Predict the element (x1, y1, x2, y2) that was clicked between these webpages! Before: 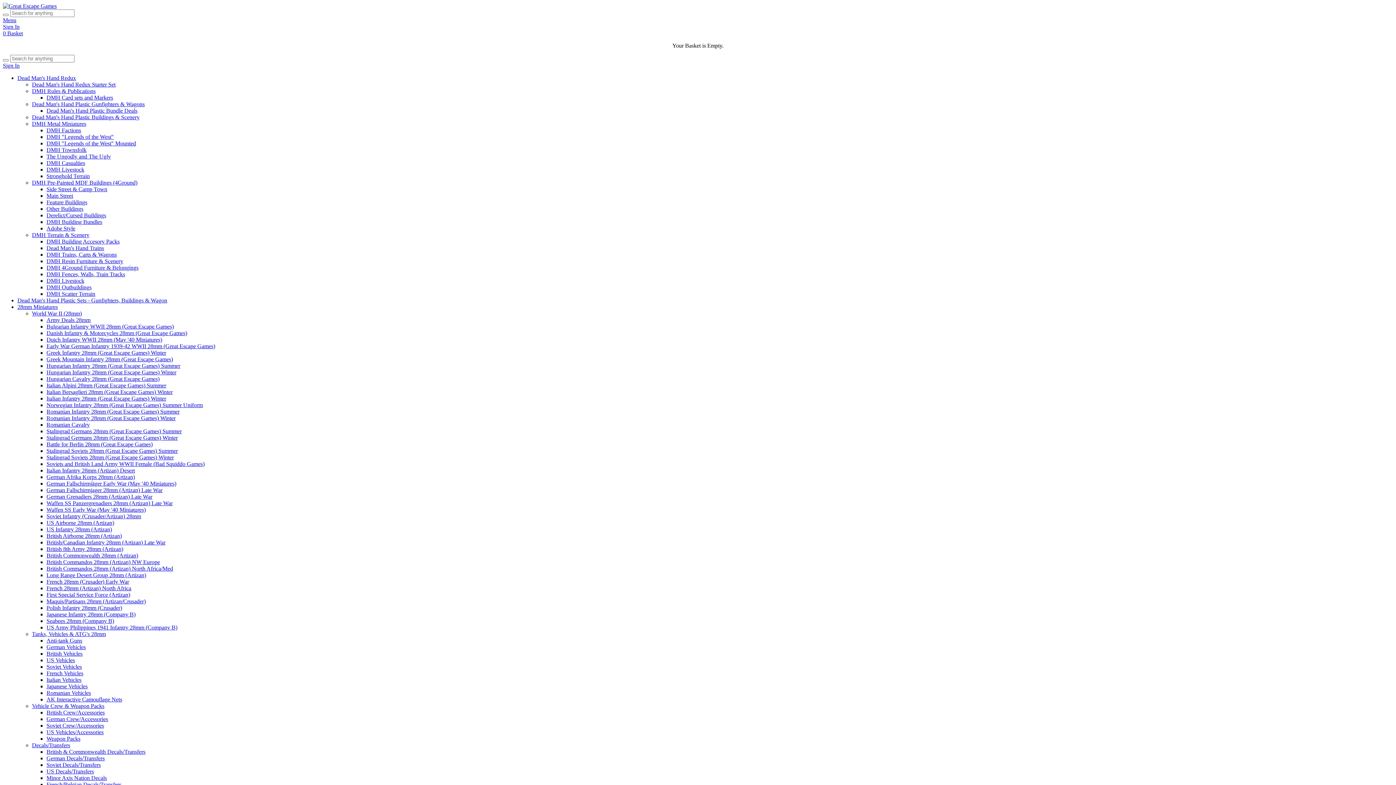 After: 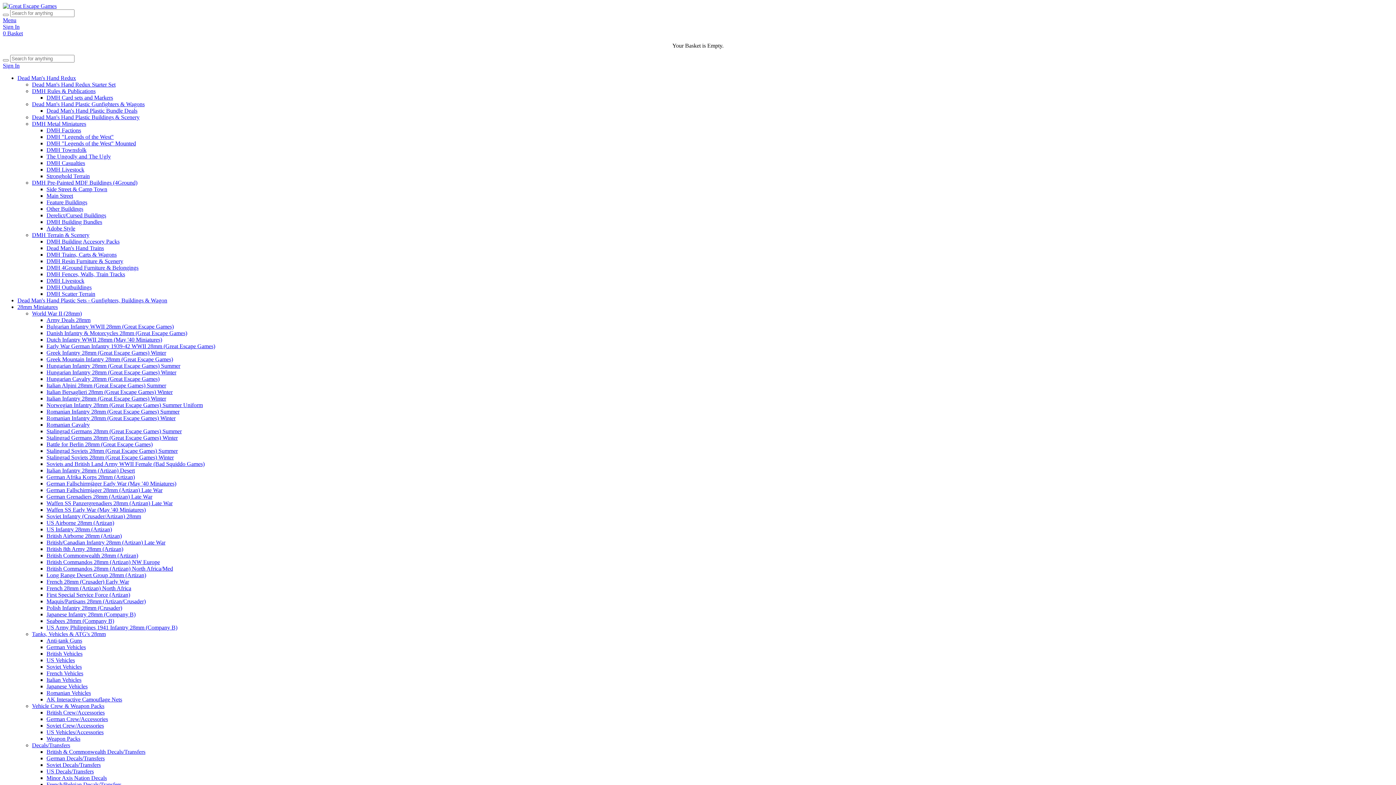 Action: label: Bulgarian Infantry WWII 28mm (Great Escape Games) bbox: (46, 323, 173, 329)